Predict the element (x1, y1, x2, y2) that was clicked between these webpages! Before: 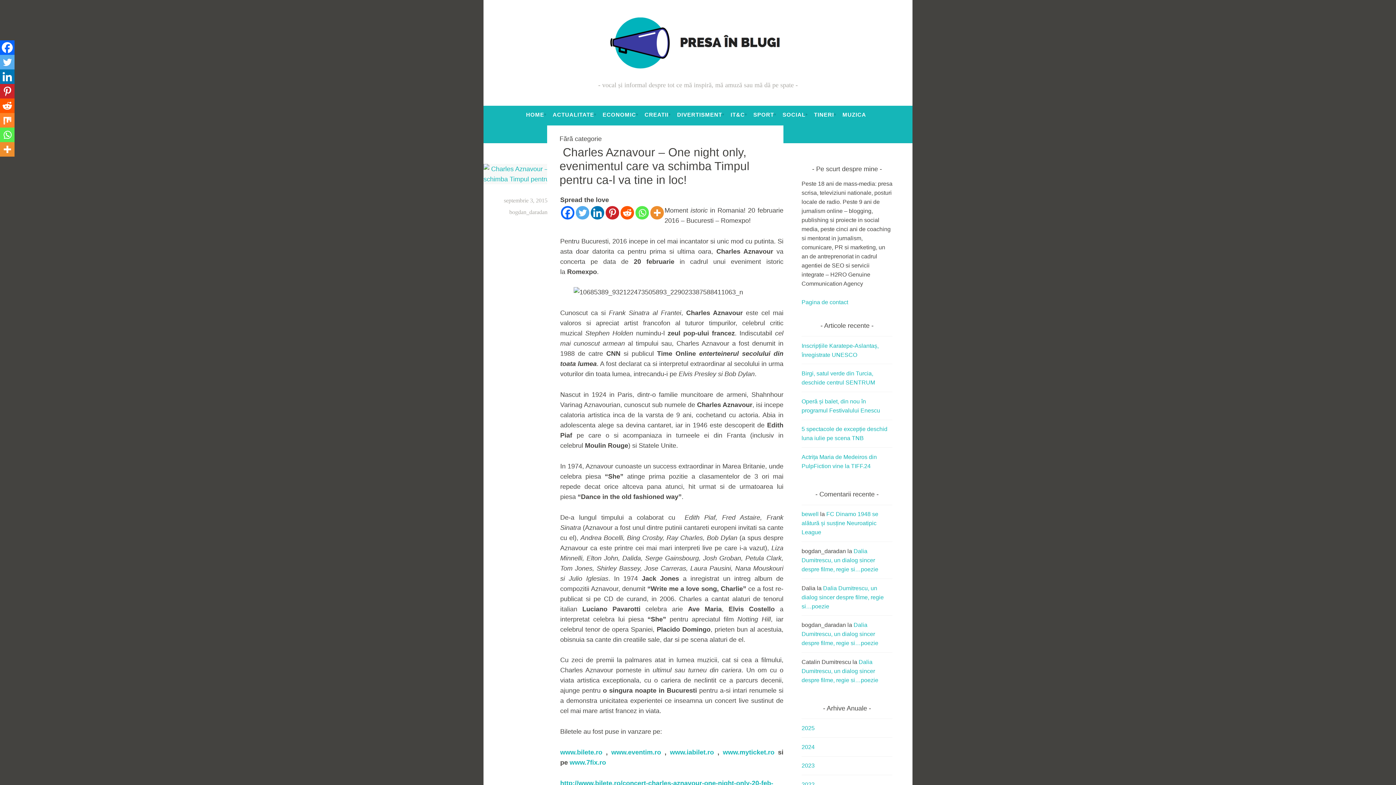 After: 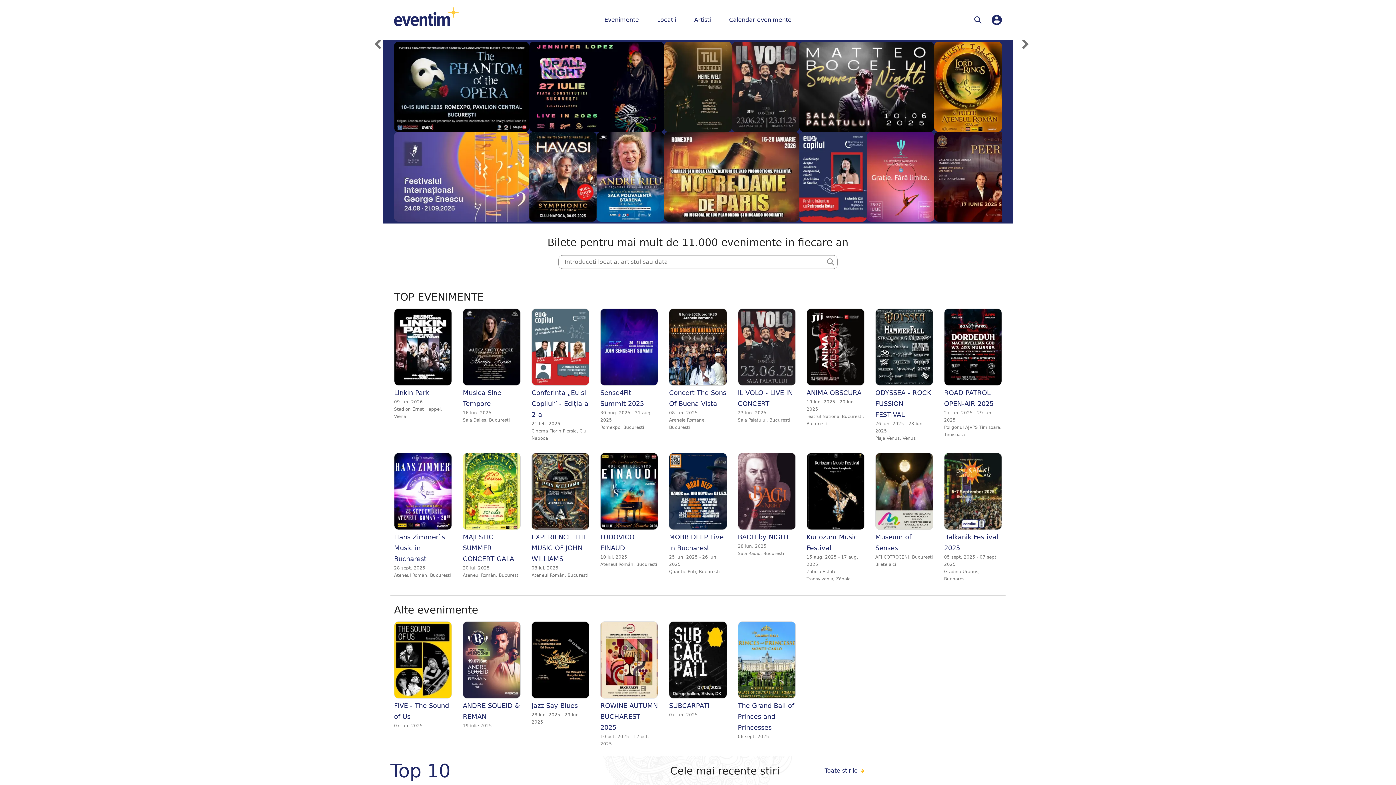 Action: label: www.eventim.ro bbox: (611, 749, 661, 756)